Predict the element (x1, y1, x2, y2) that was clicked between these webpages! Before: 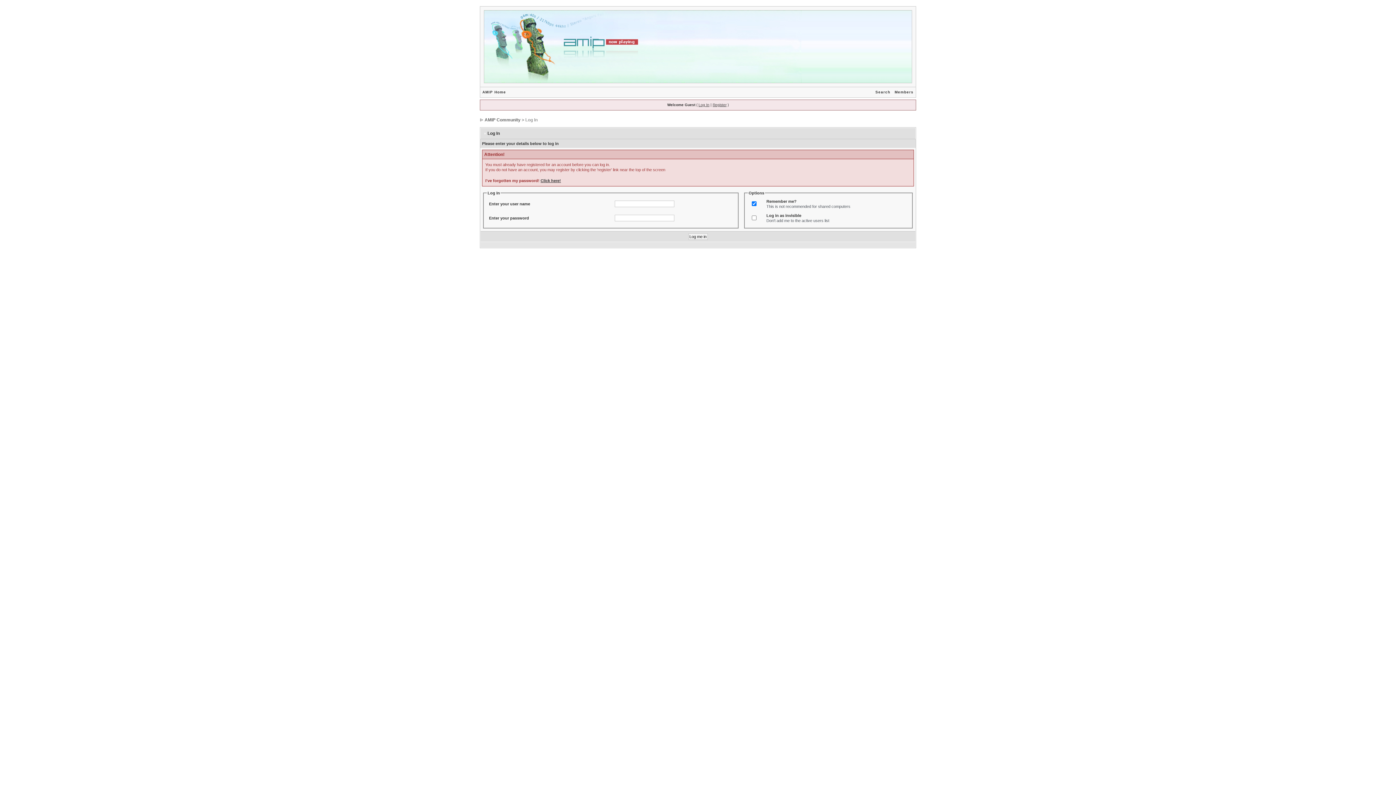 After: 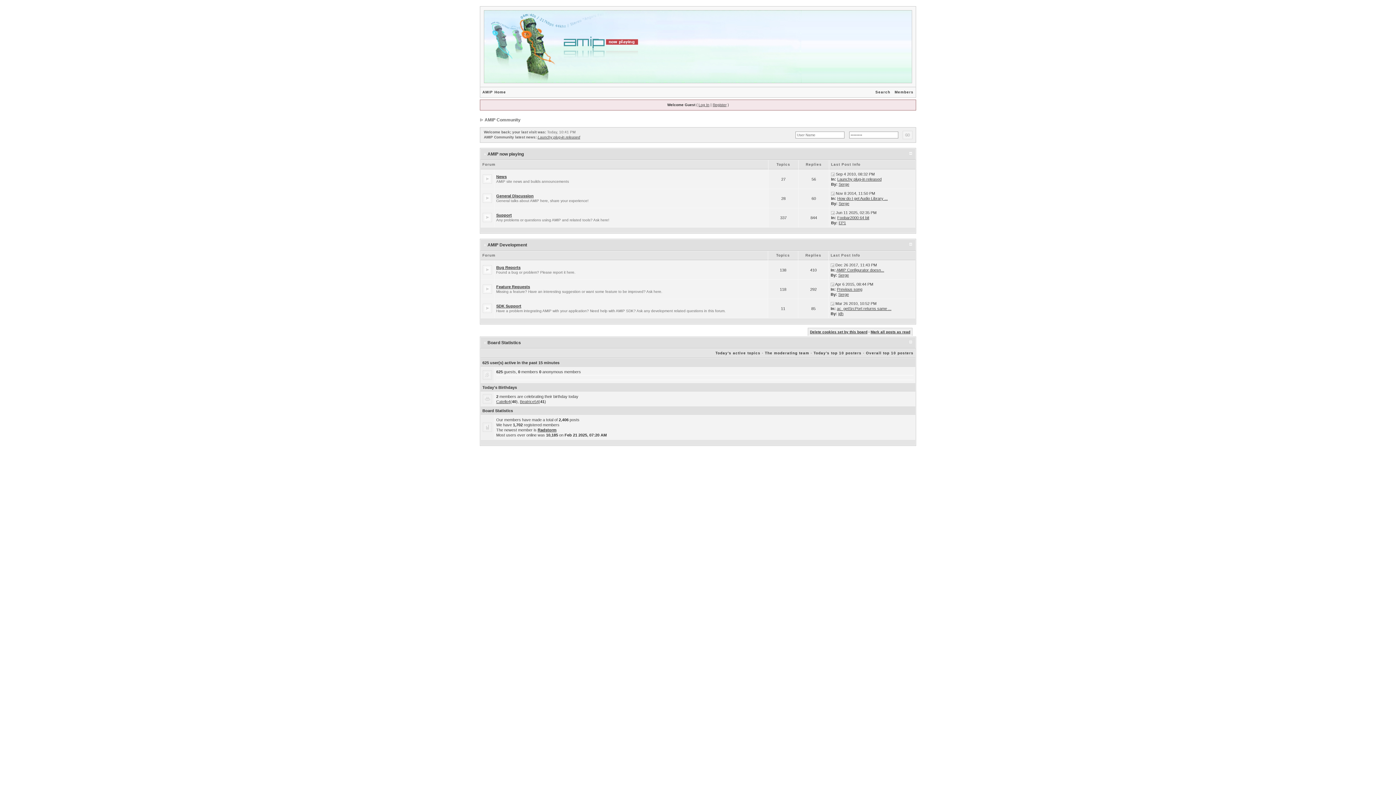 Action: label: AMIP Community bbox: (484, 117, 520, 122)